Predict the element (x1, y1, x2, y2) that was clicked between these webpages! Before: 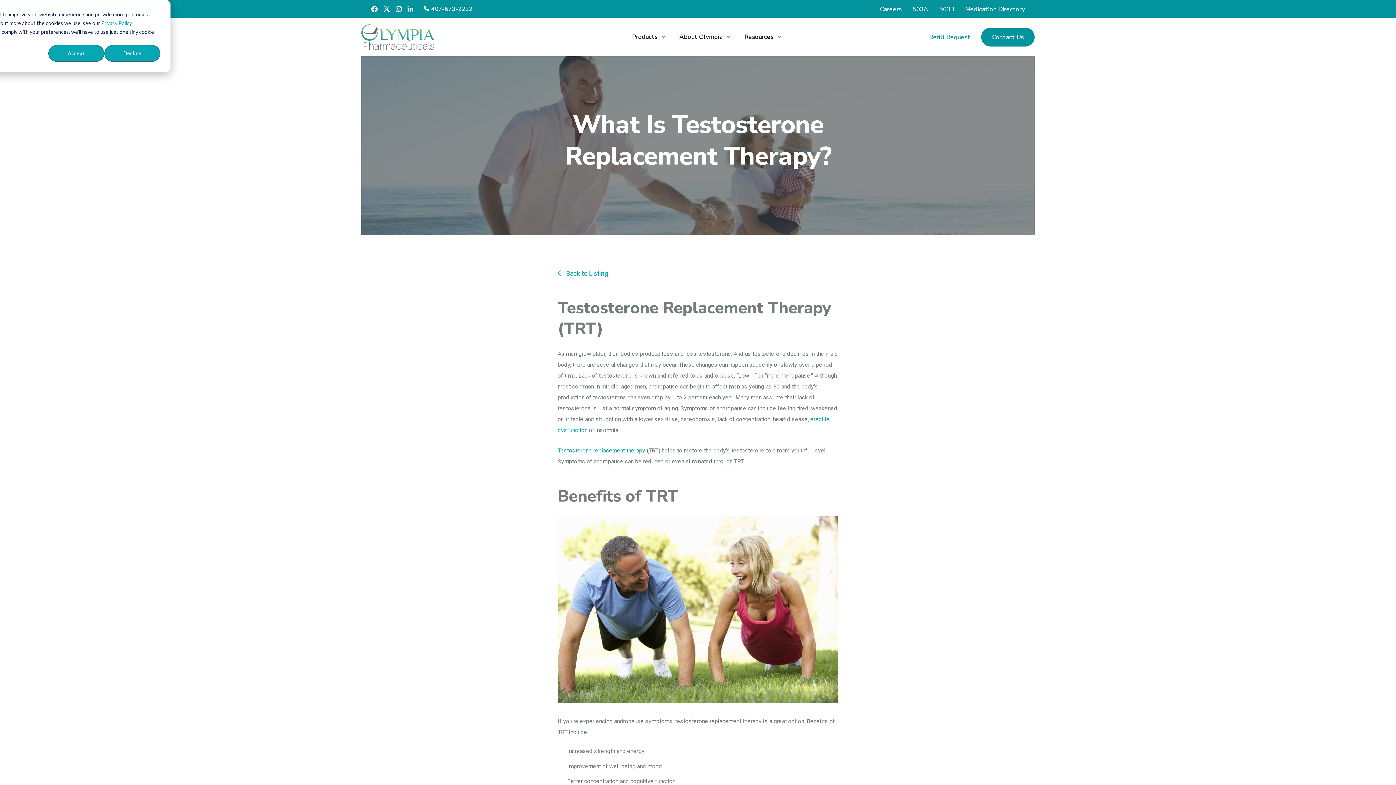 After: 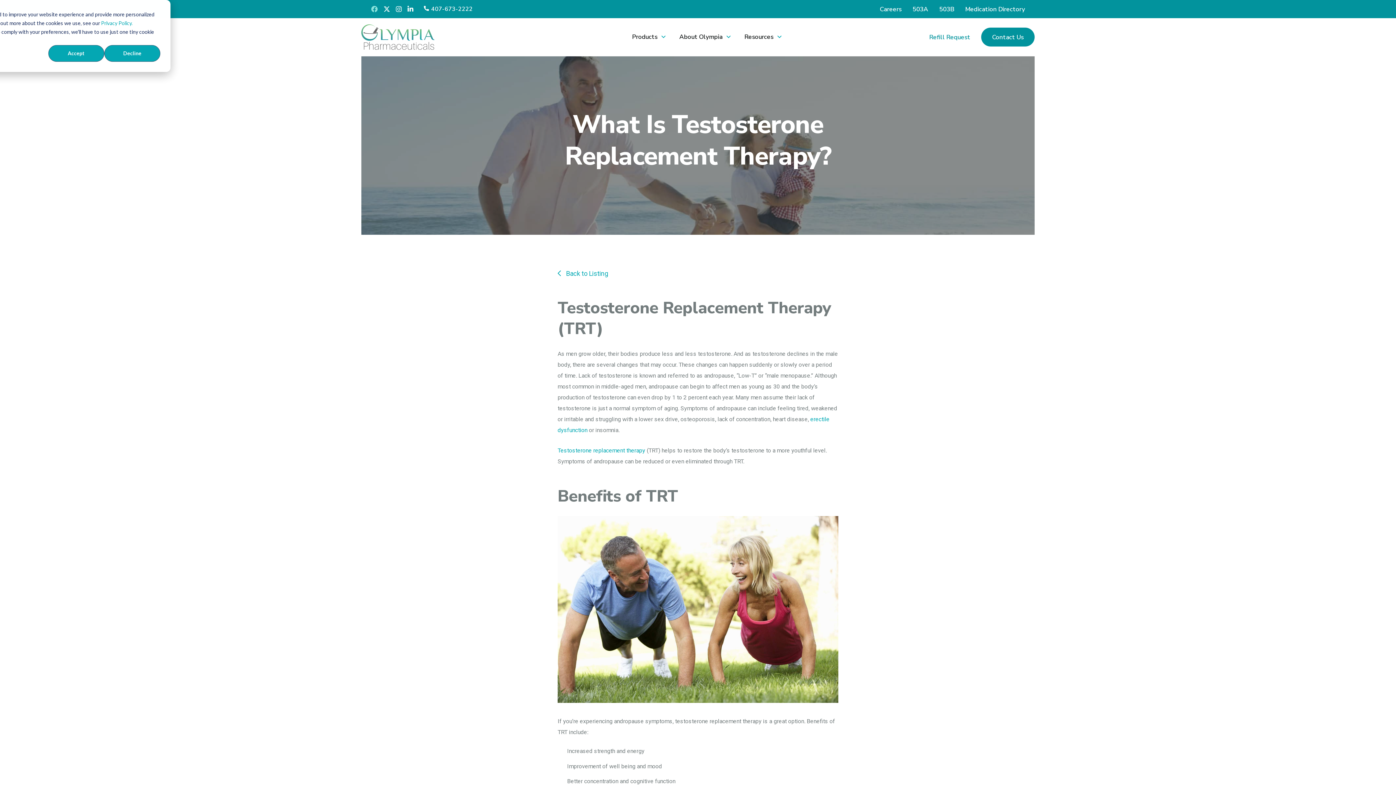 Action: bbox: (369, 3, 380, 14) label: Facebook